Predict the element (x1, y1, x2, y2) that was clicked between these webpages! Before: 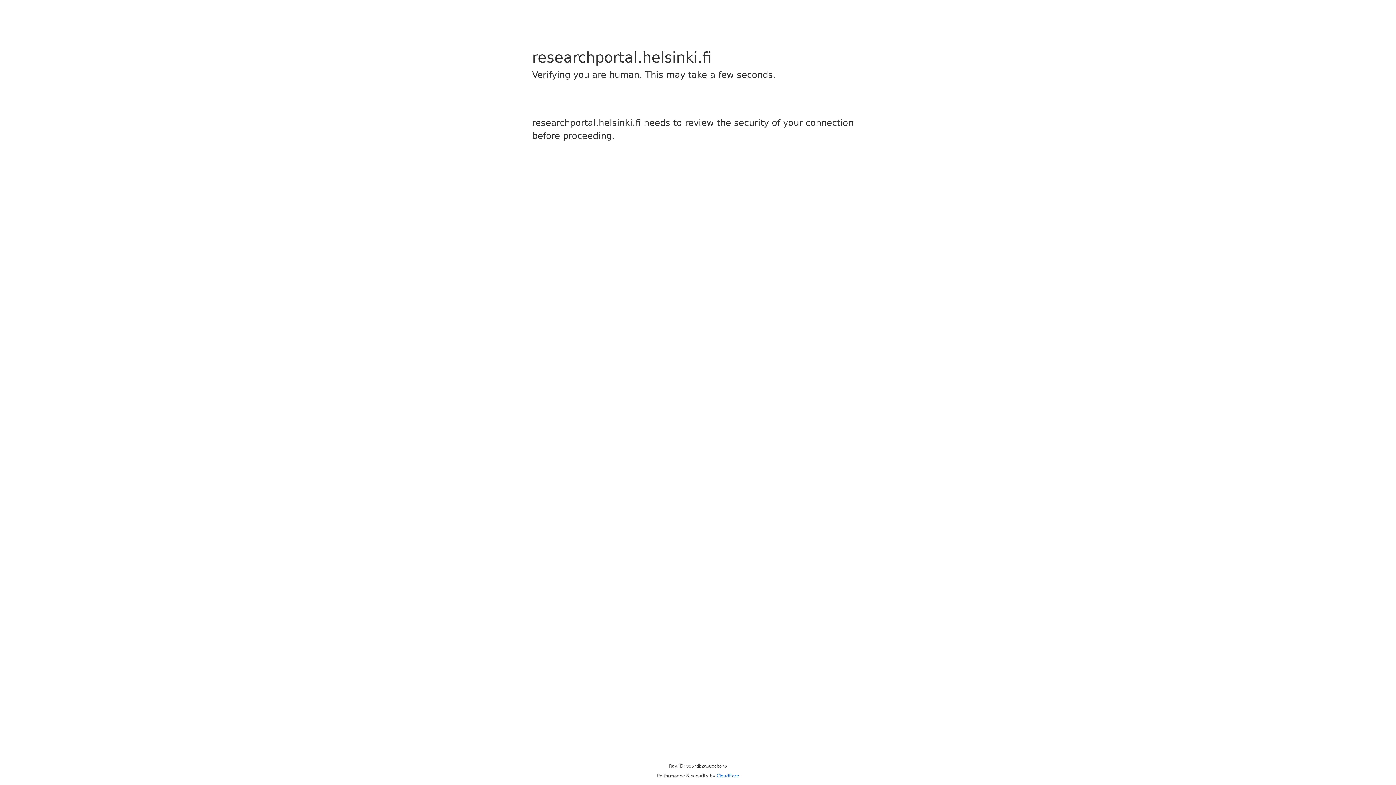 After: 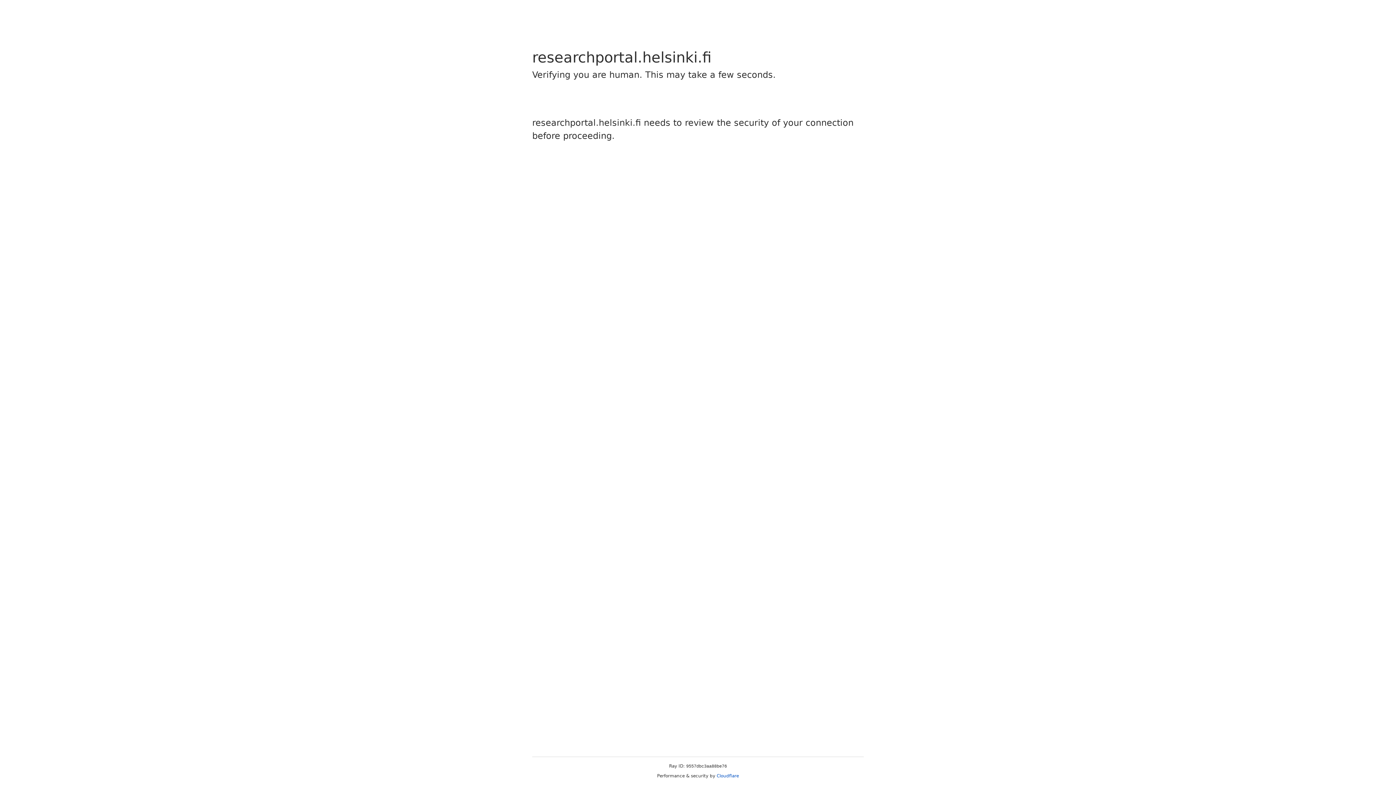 Action: label: Cloudflare bbox: (716, 773, 739, 778)